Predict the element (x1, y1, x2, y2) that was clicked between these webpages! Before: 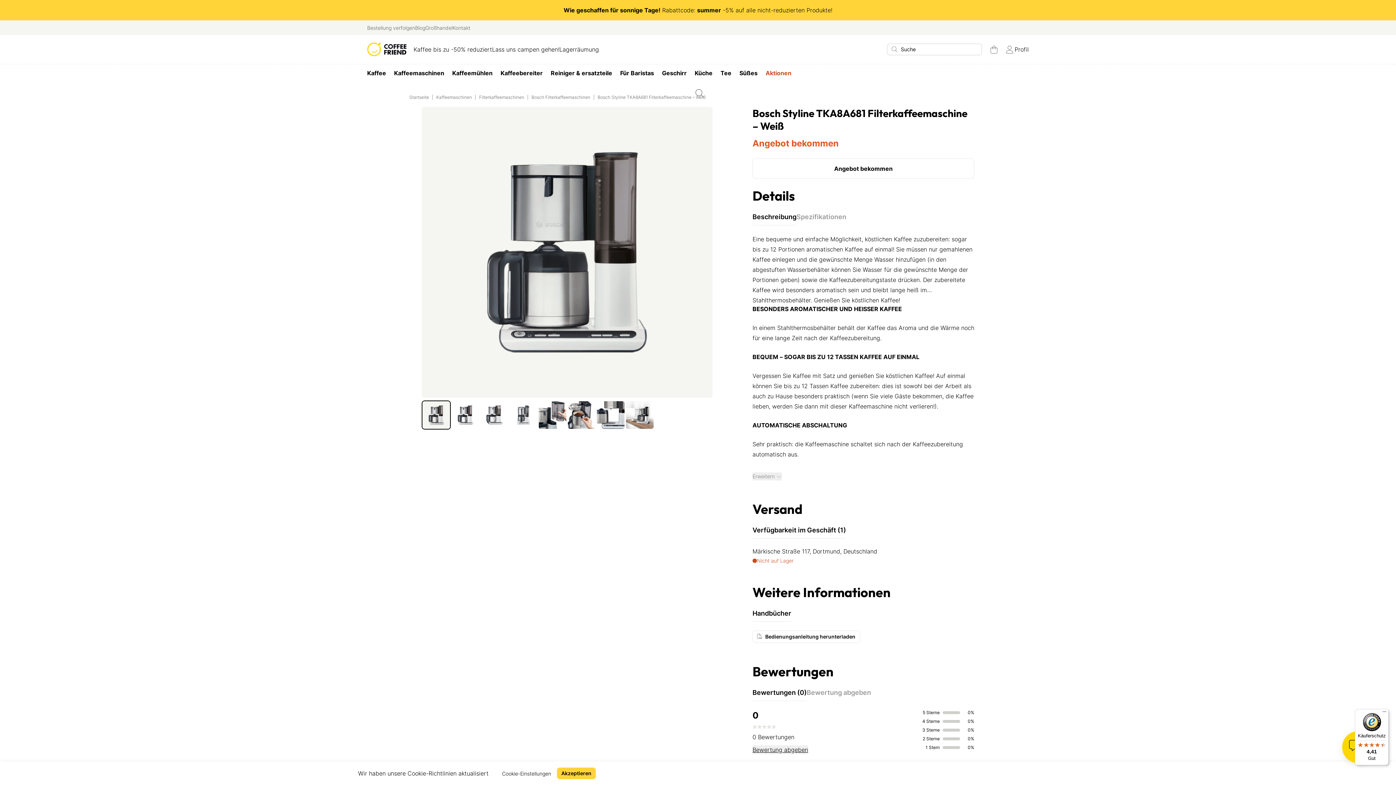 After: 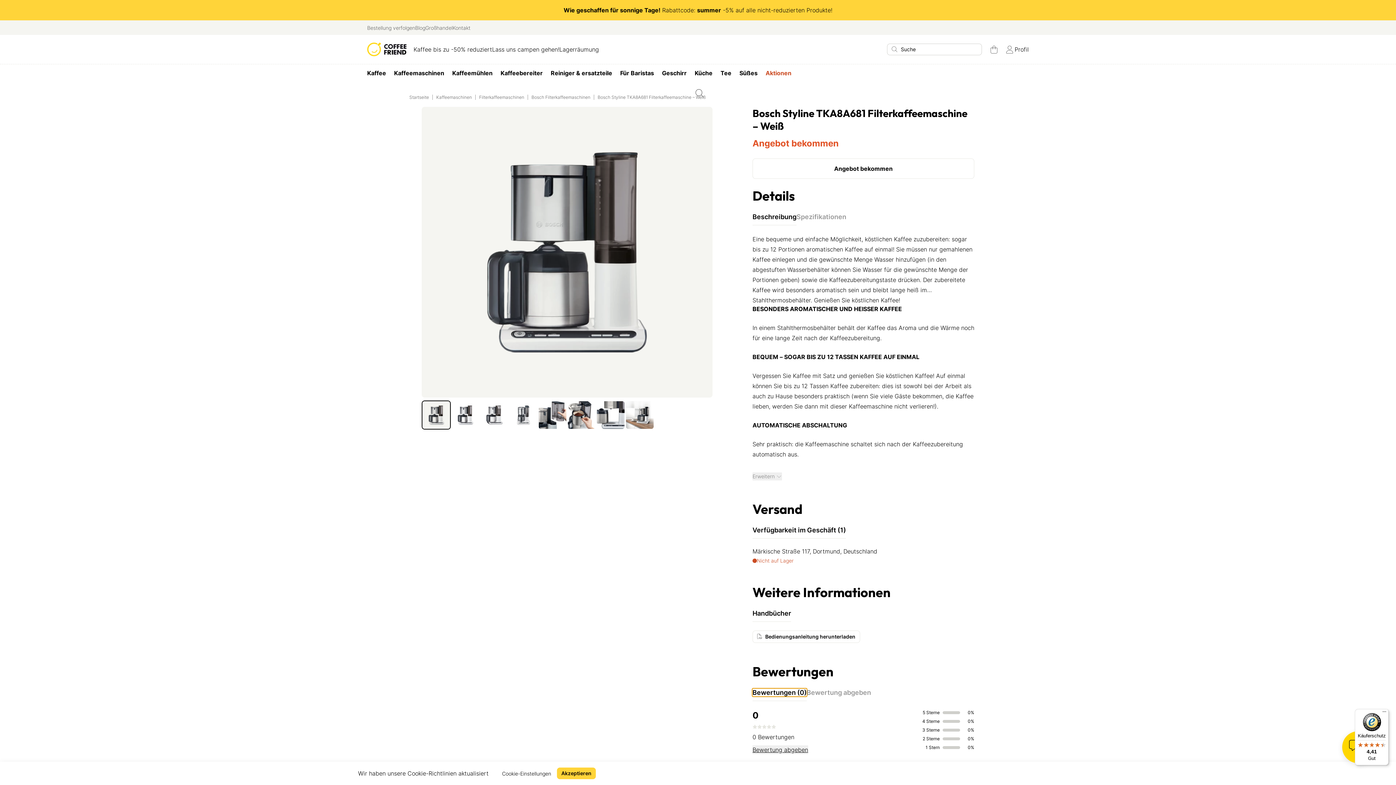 Action: bbox: (752, 688, 806, 696) label: Bewertungen (0)